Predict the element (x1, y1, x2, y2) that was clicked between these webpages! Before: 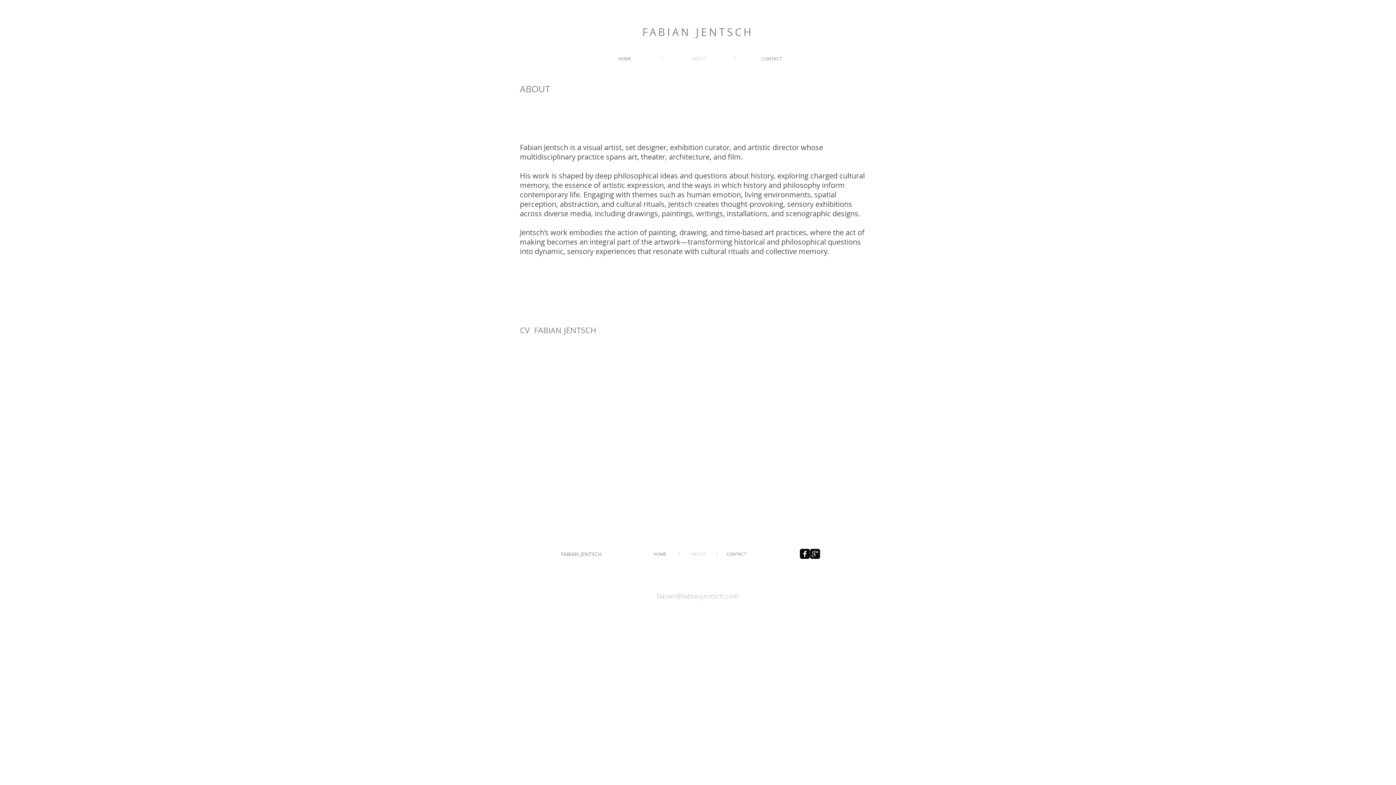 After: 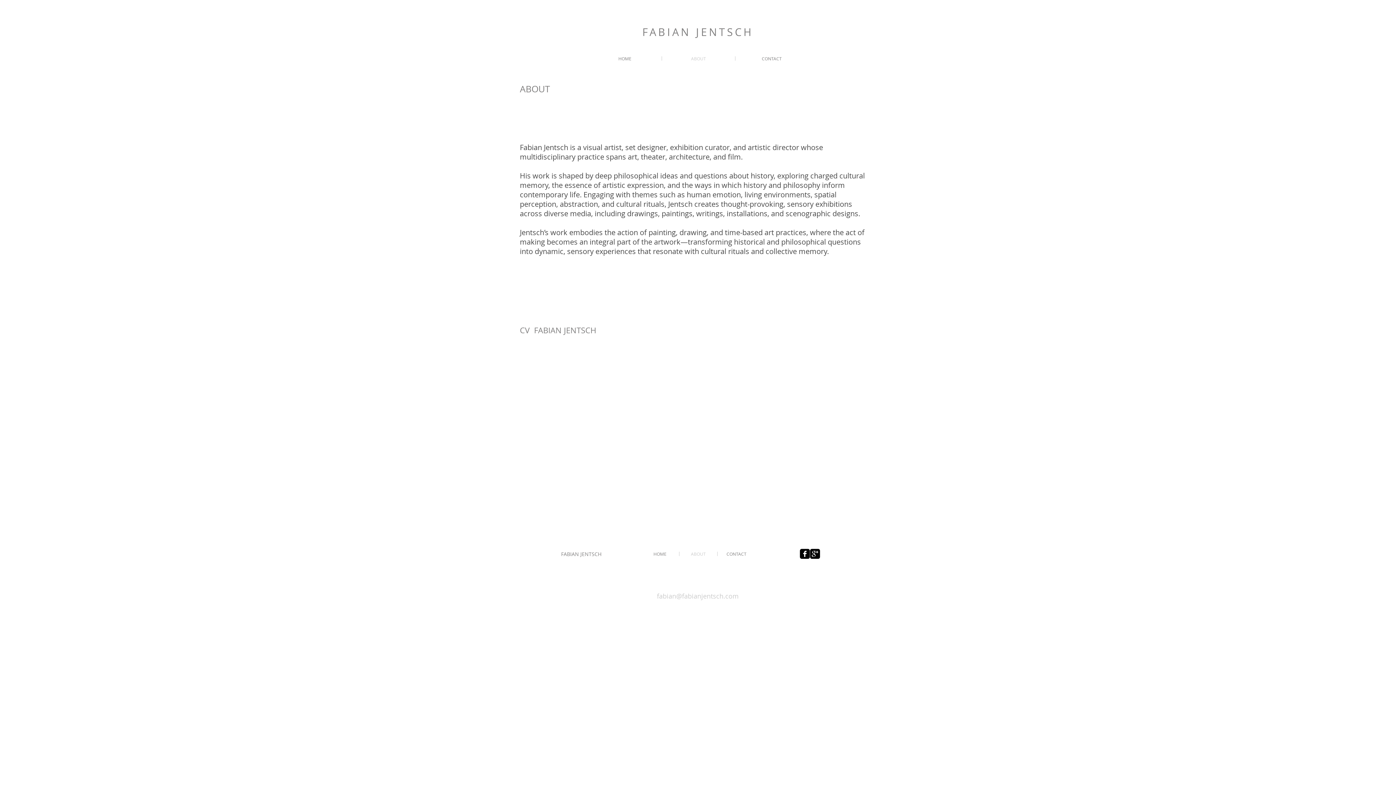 Action: bbox: (679, 552, 717, 556) label: ABOUT